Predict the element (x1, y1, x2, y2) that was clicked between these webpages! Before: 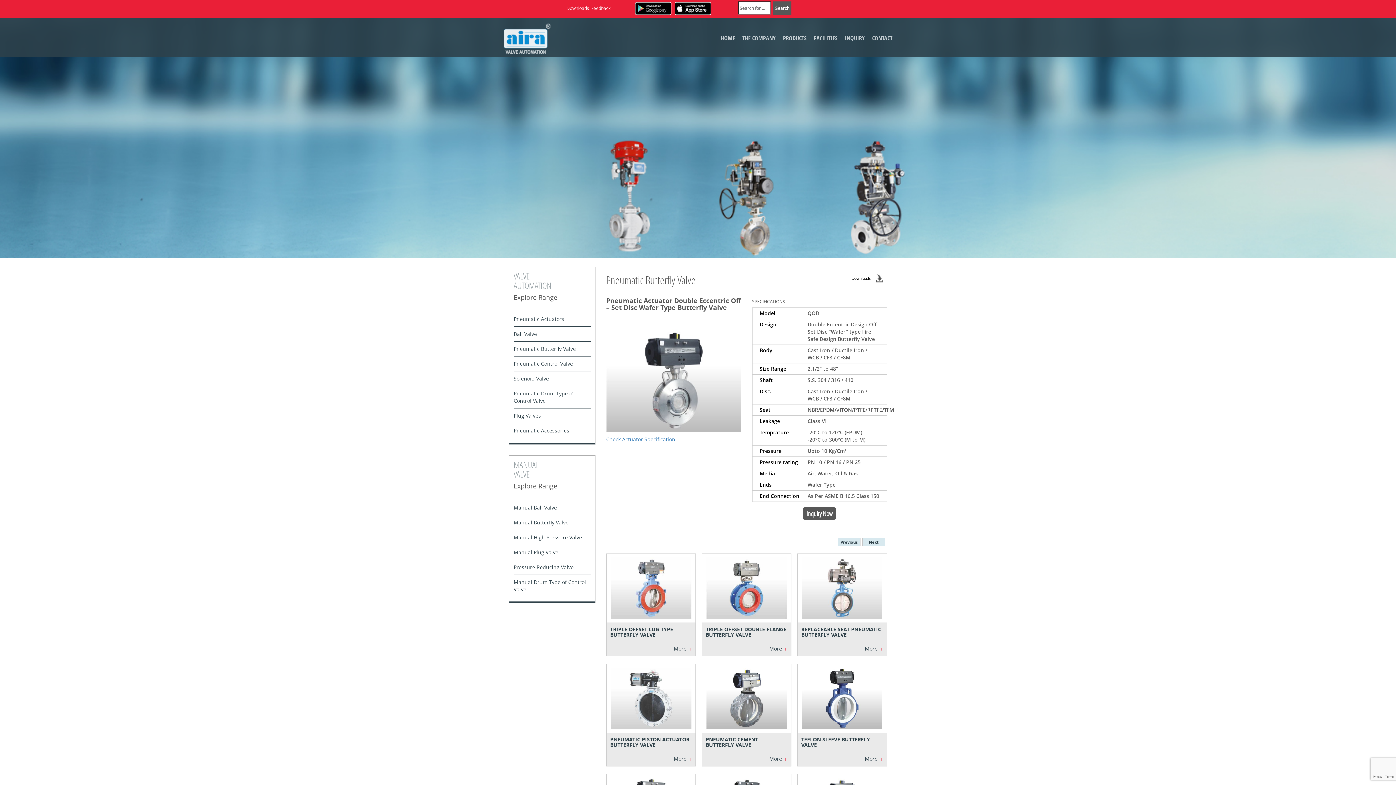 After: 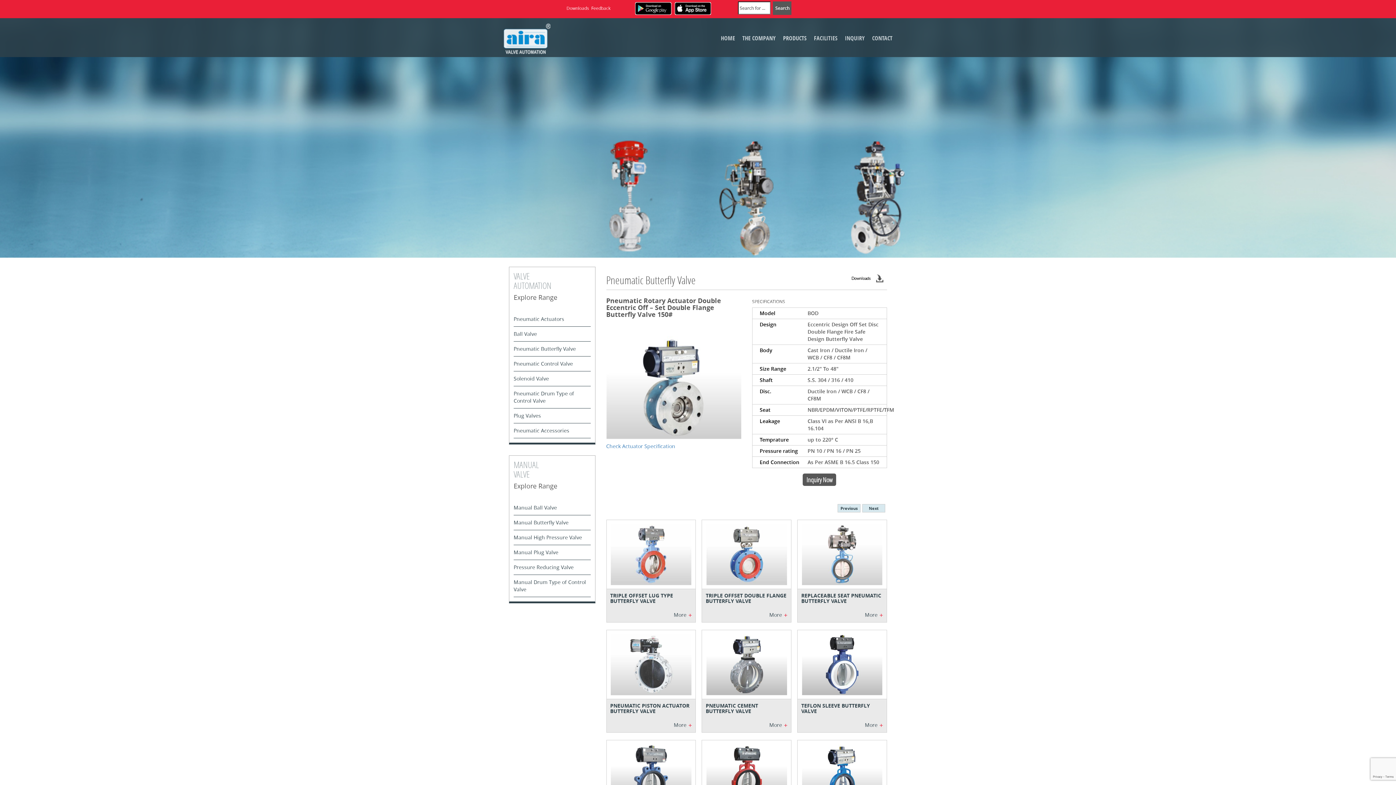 Action: label: Next bbox: (869, 539, 878, 544)